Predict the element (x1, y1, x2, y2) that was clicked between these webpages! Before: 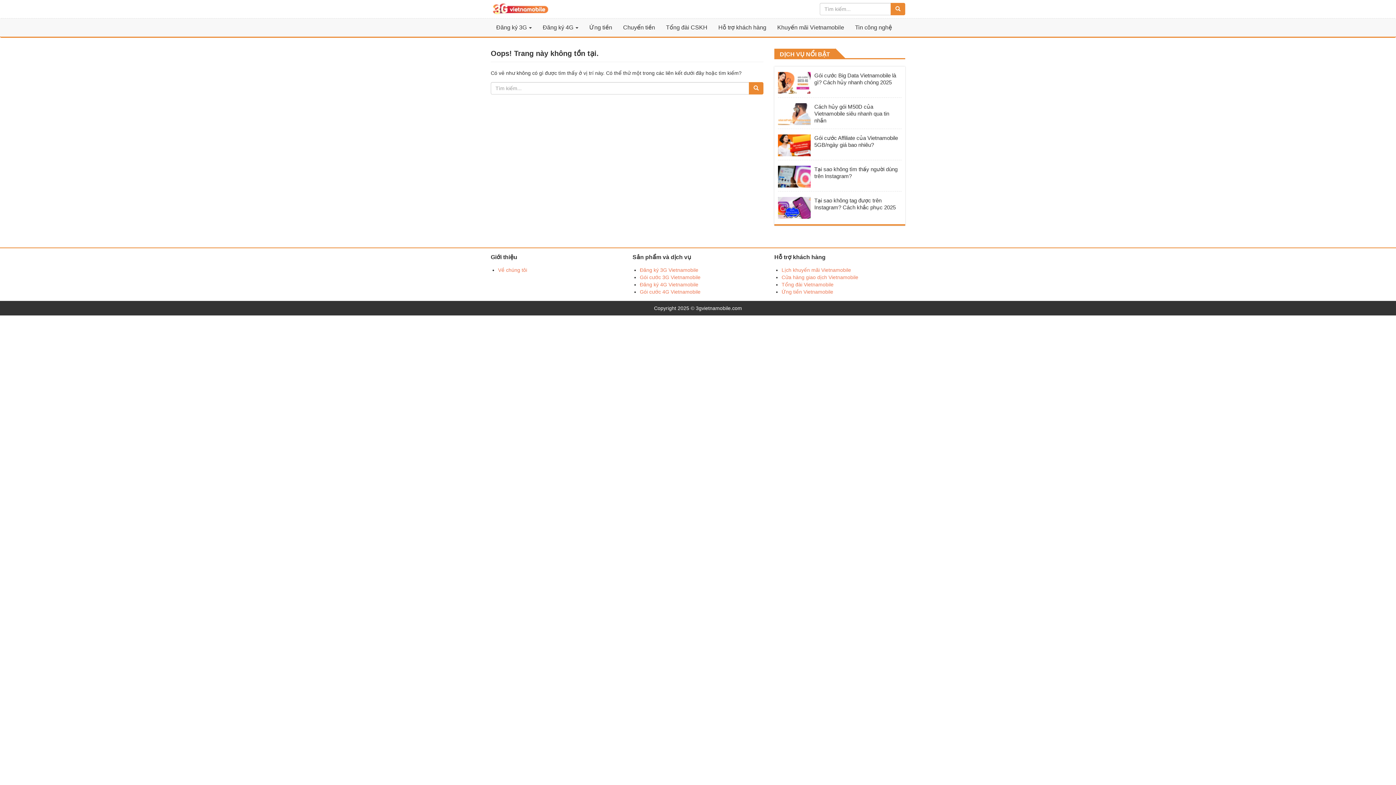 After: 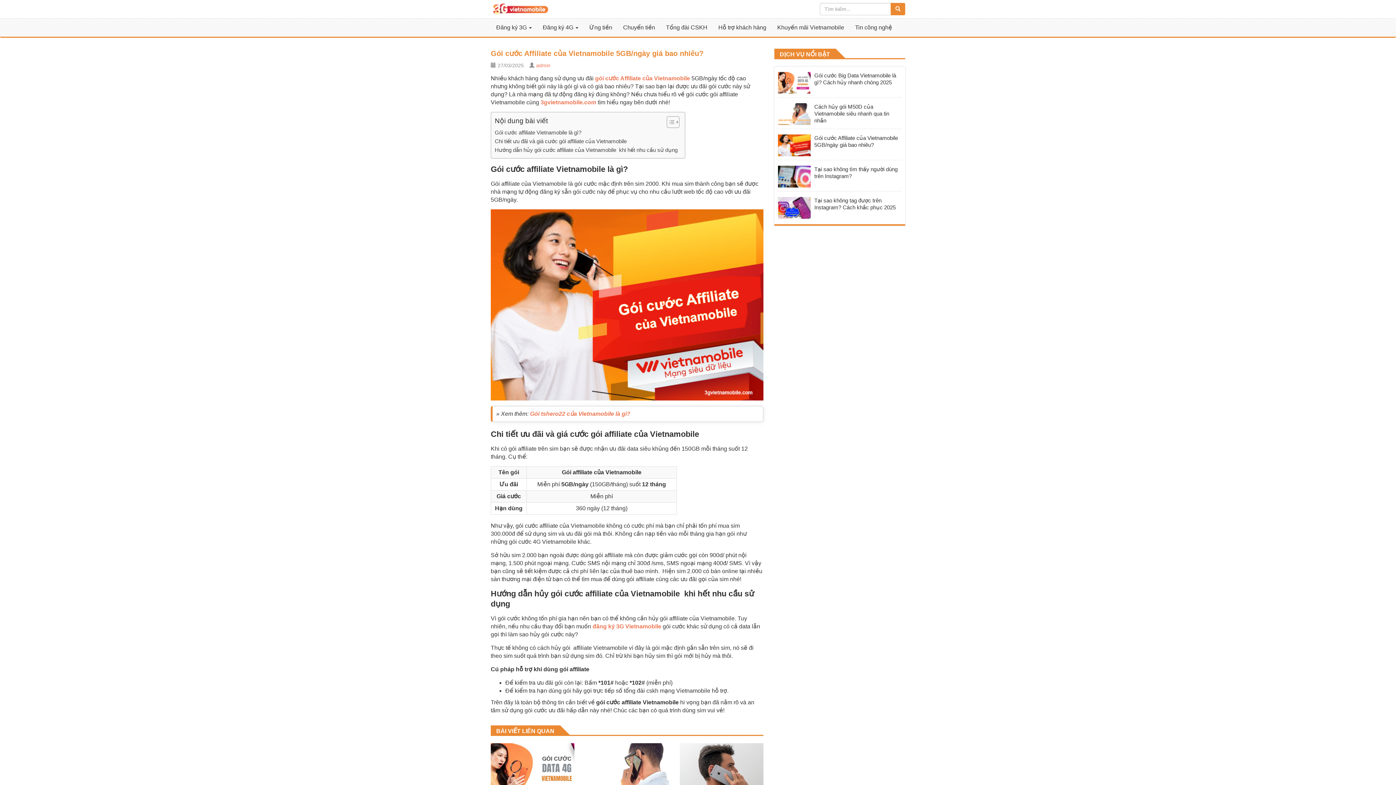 Action: label: Gói cước Affiliate của Vietnamobile 5GB/ngày giá bao nhiêu? bbox: (814, 134, 901, 148)